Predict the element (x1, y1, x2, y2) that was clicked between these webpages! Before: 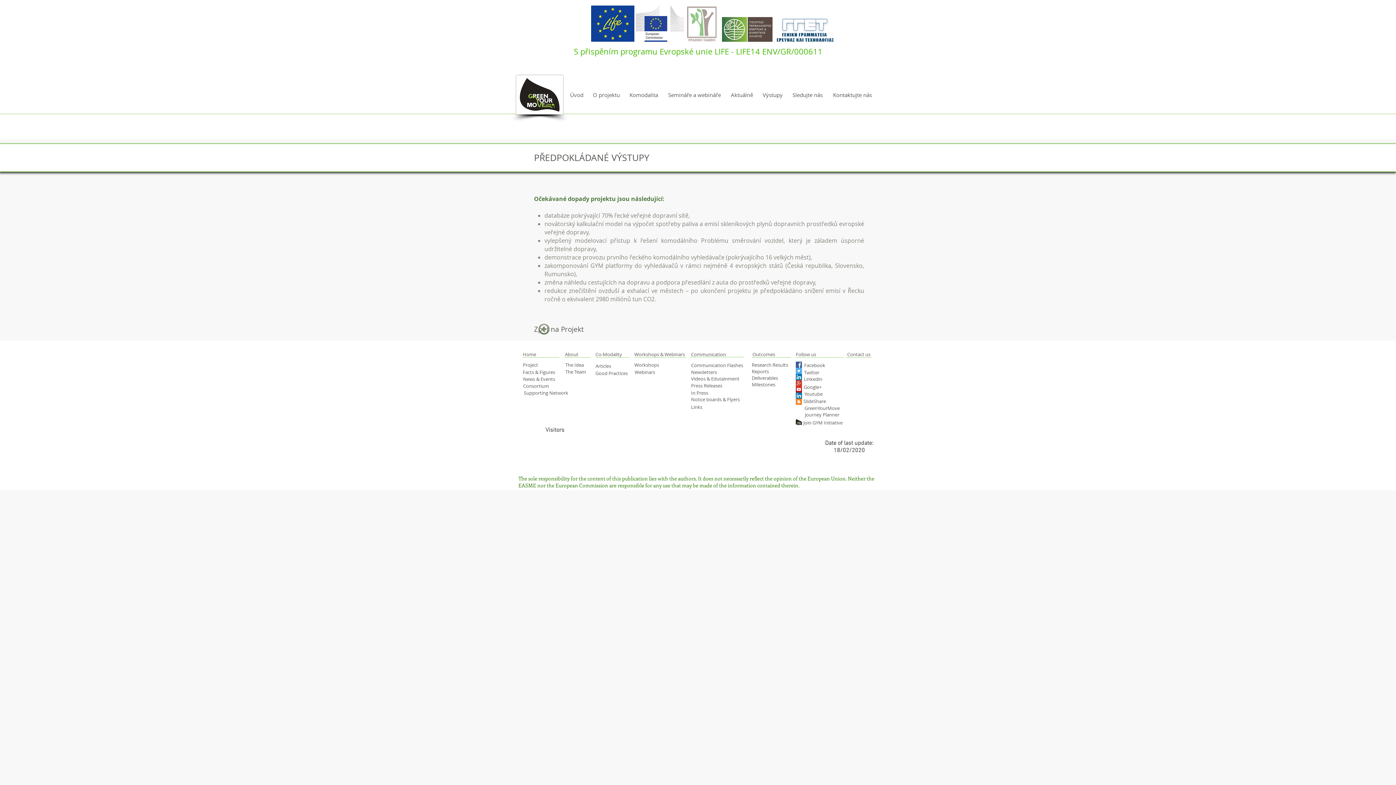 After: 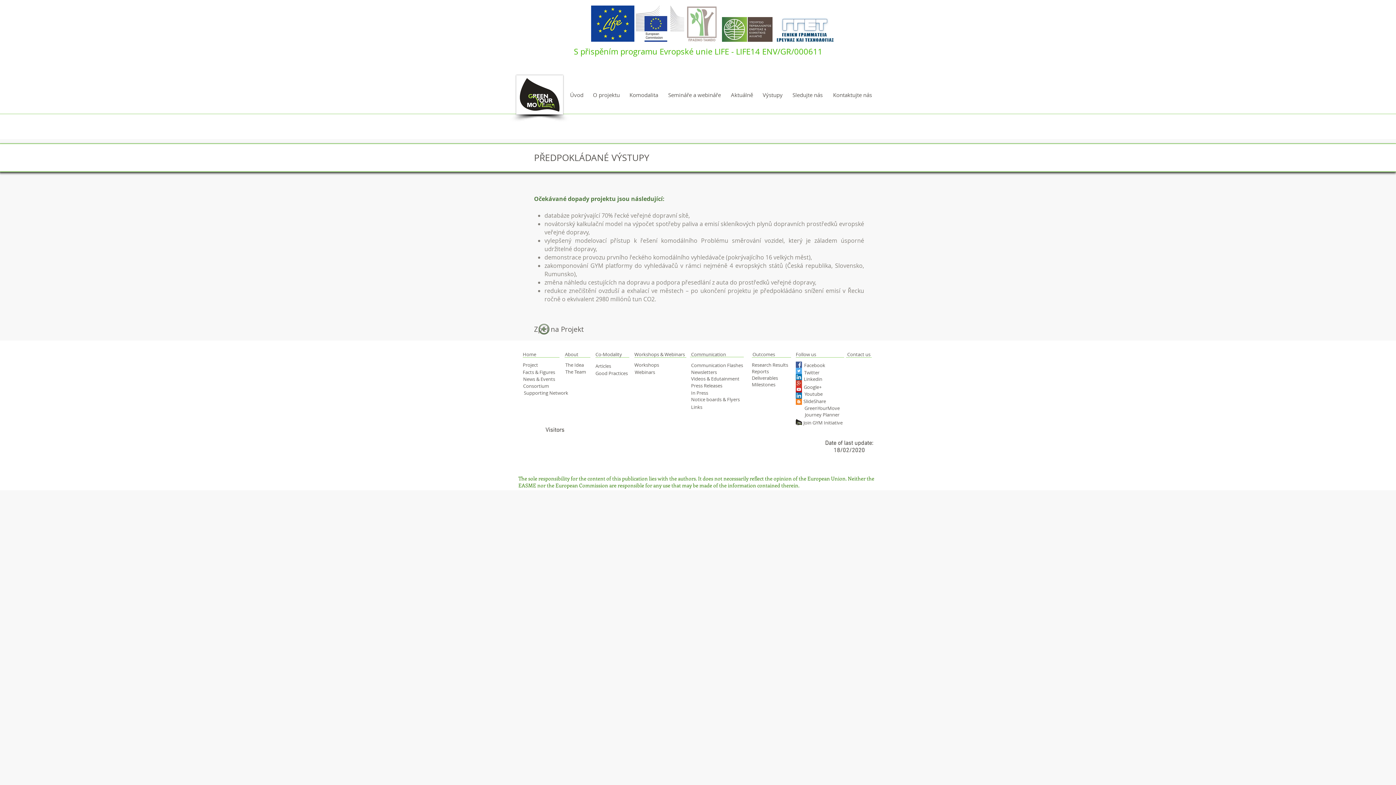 Action: bbox: (796, 392, 802, 398) label: LinkedIn Social Icon